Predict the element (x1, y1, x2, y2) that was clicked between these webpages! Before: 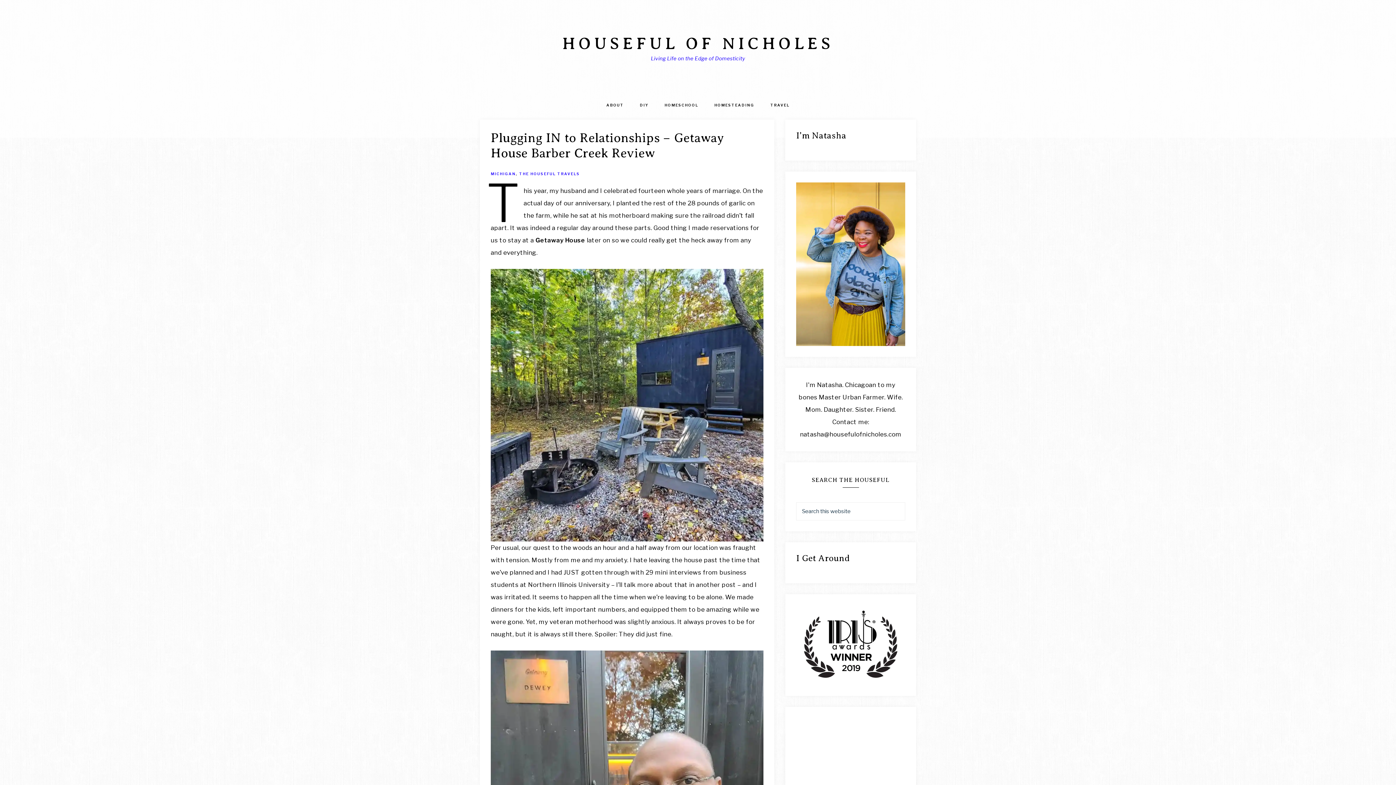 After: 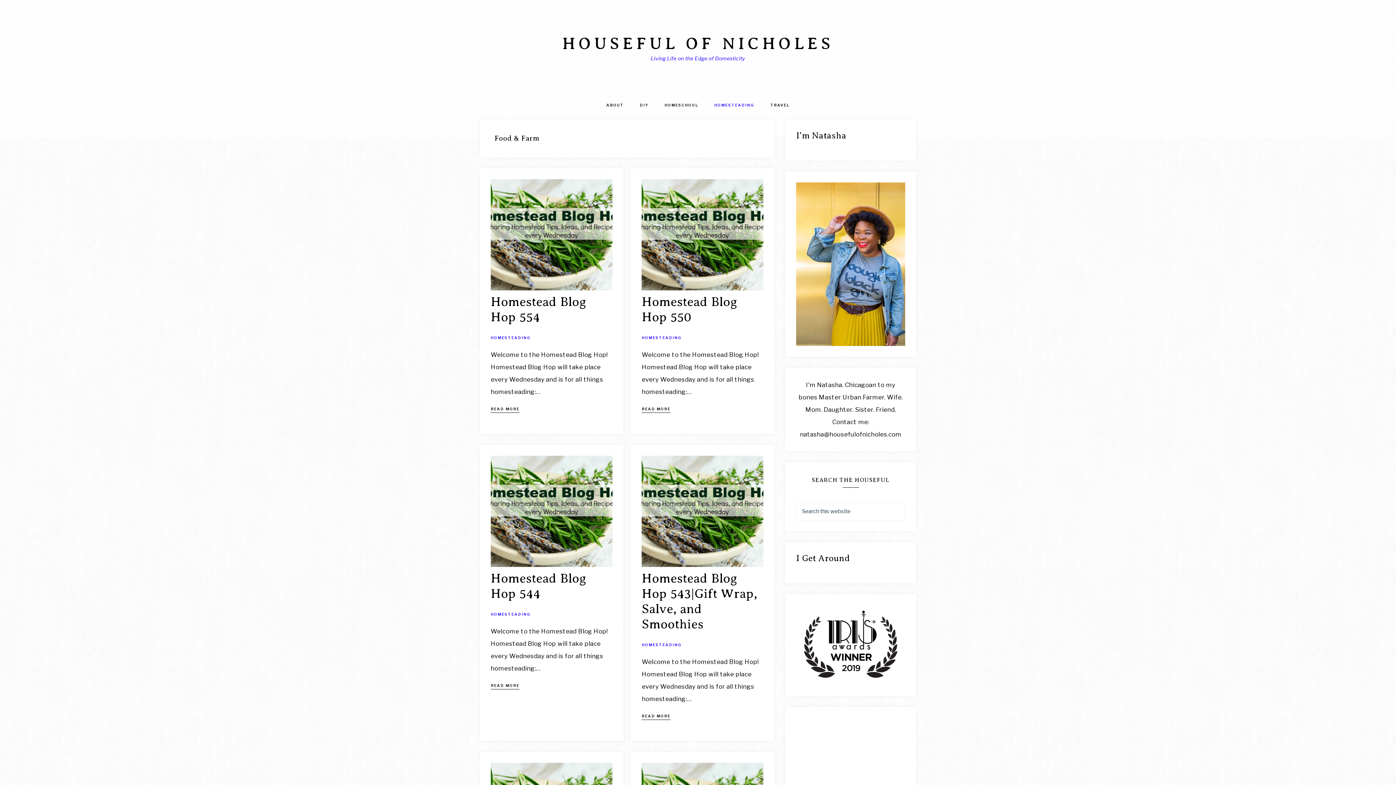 Action: bbox: (707, 97, 761, 114) label: HOMESTEADING